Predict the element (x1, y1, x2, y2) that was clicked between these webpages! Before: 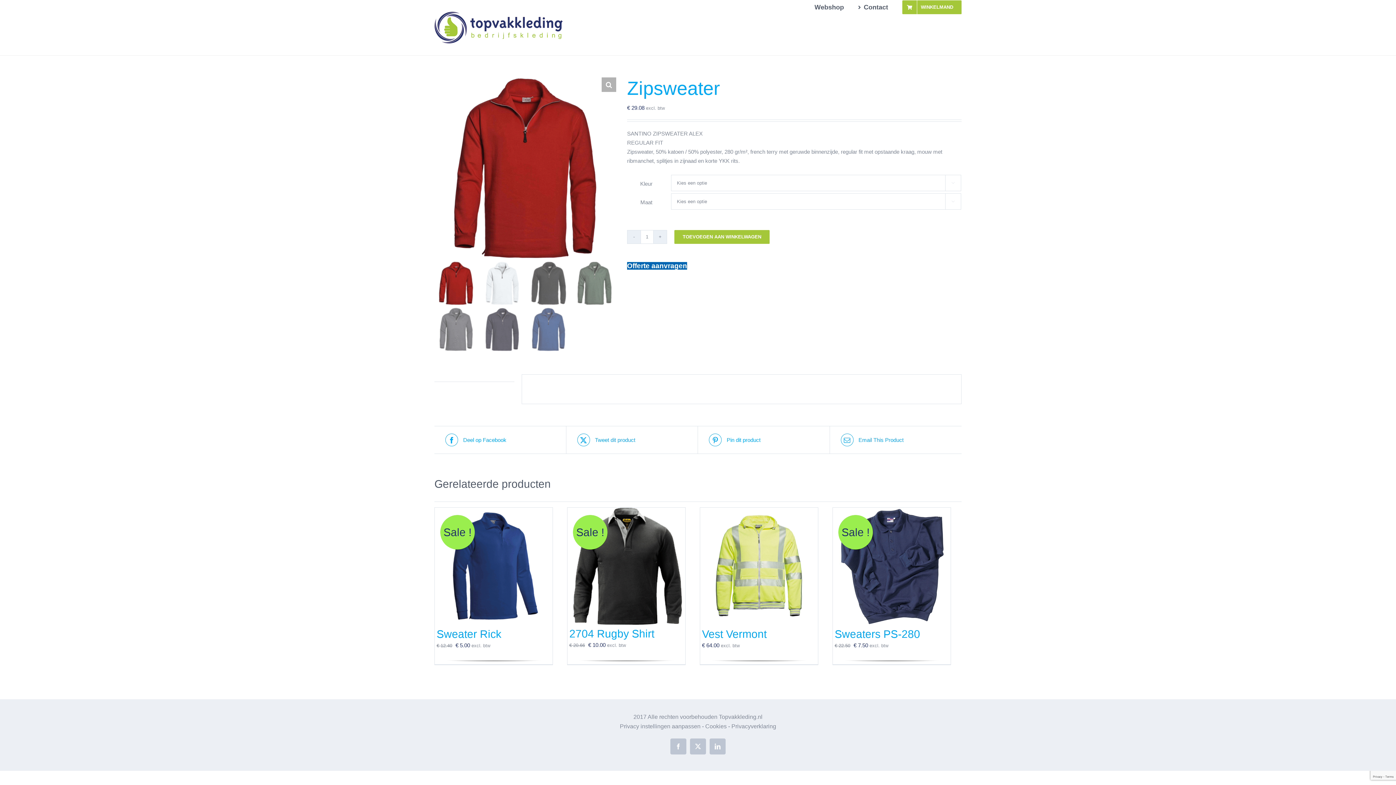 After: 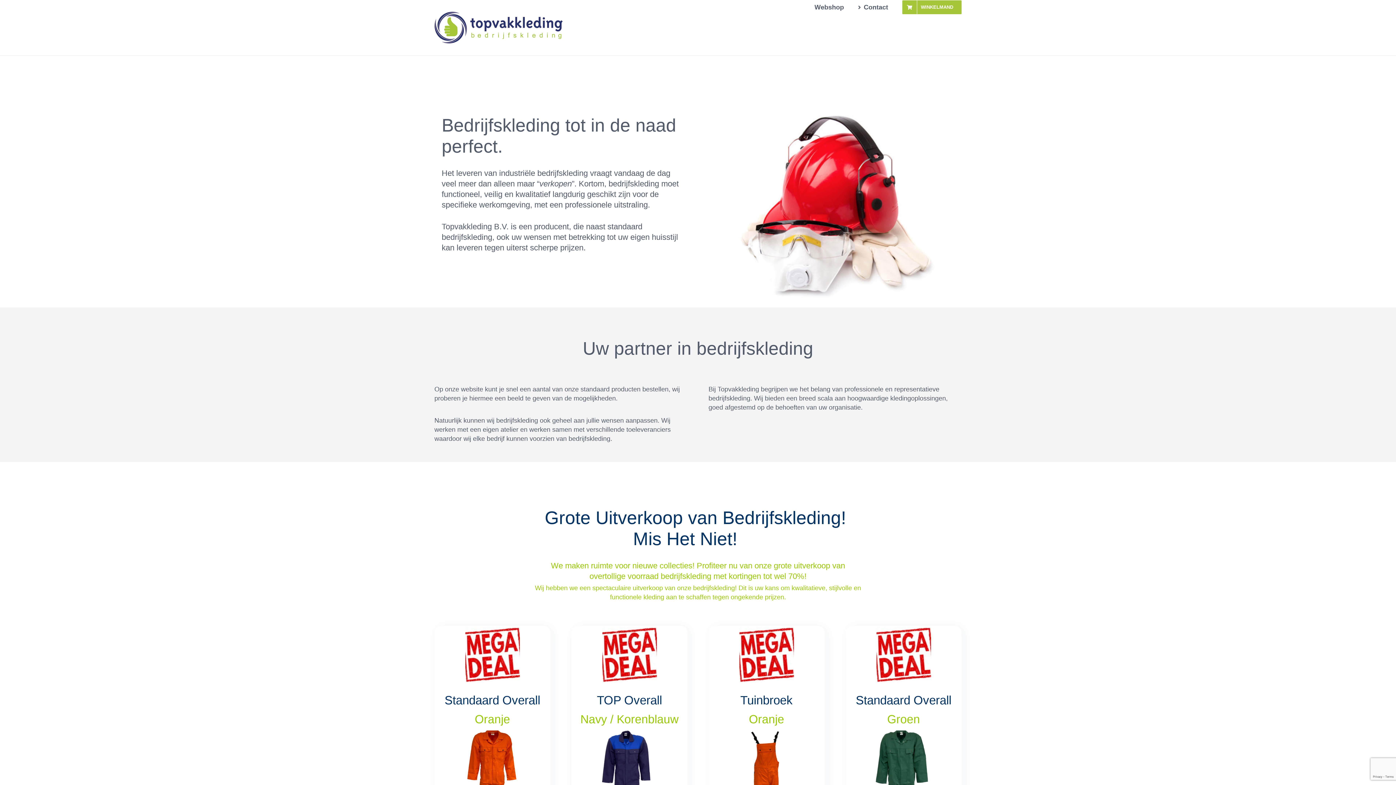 Action: bbox: (434, 11, 563, 43)